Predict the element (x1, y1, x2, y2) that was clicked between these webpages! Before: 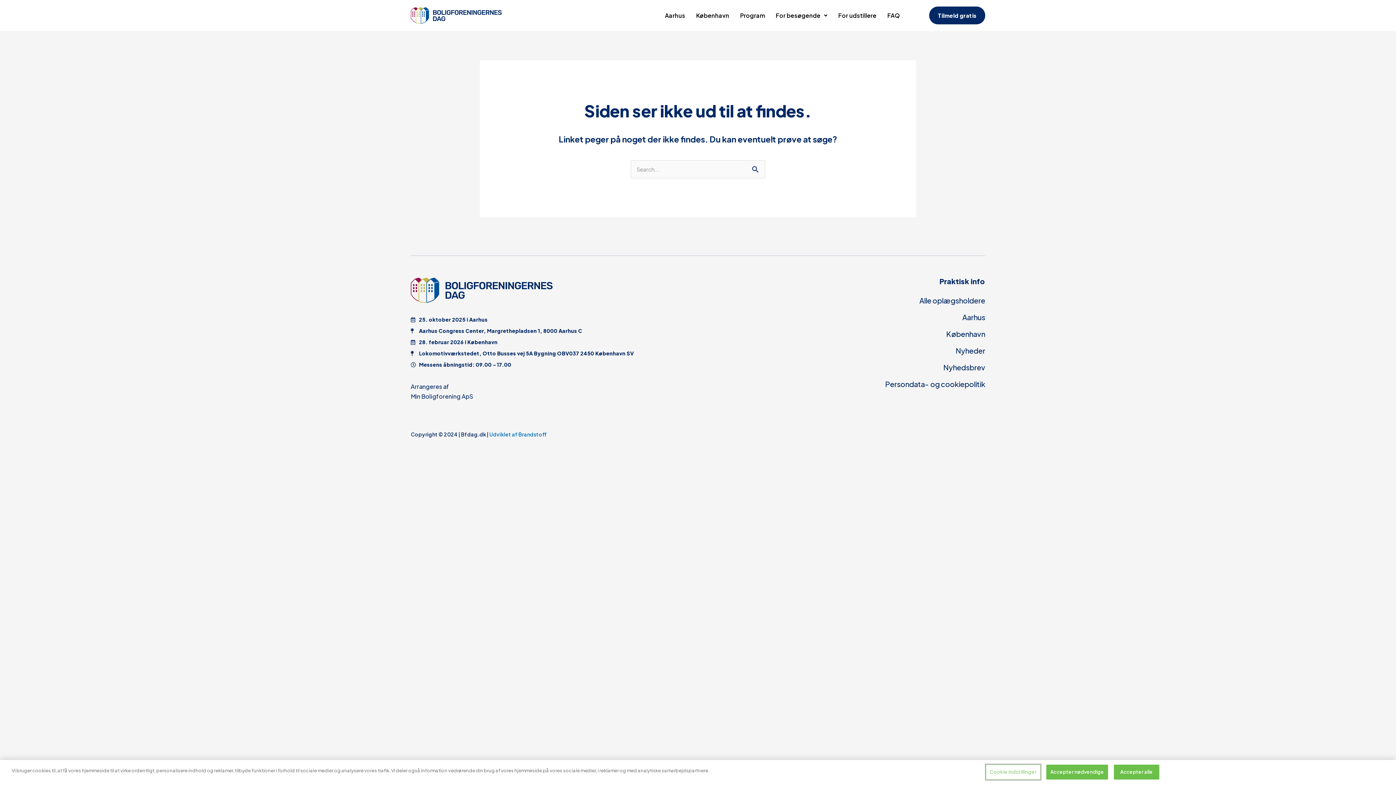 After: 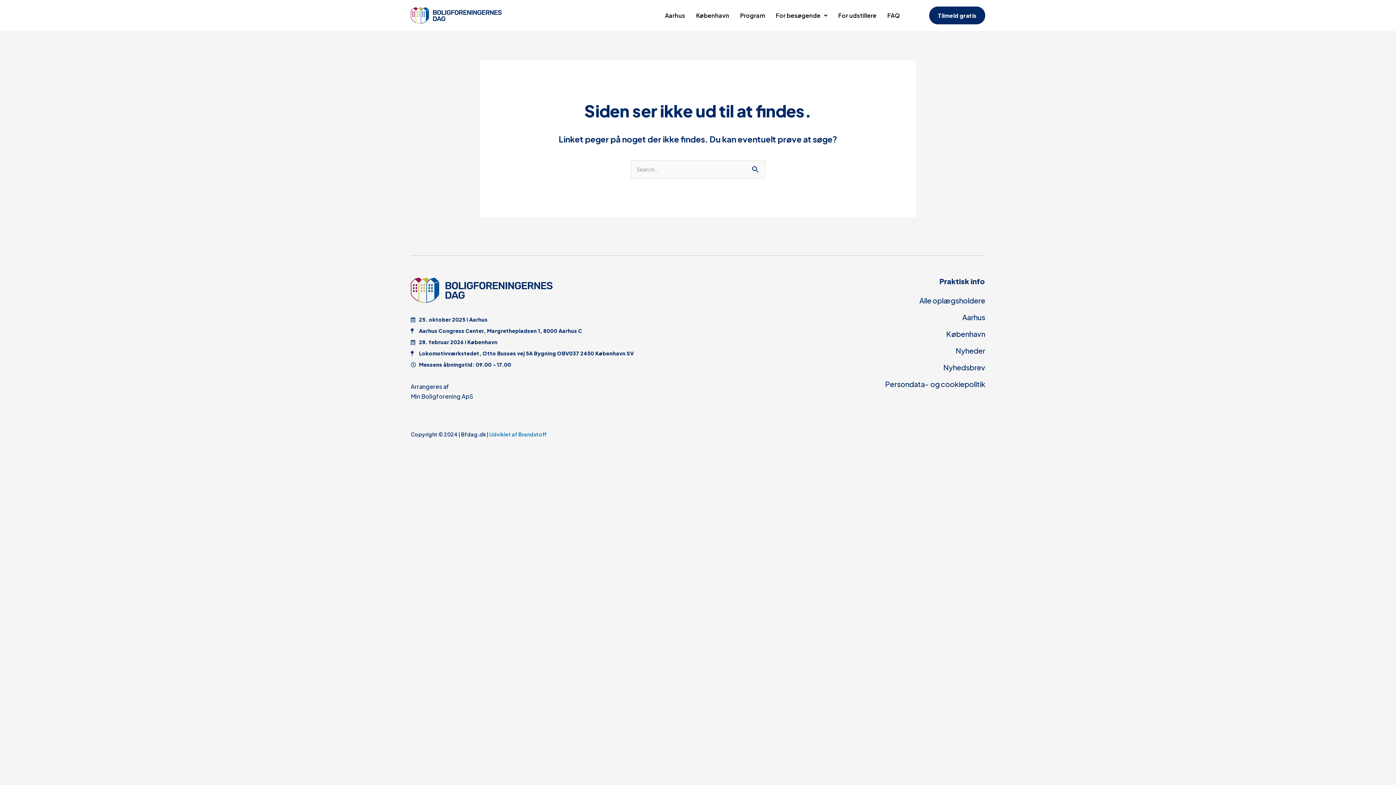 Action: label: Accepter alle bbox: (1114, 765, 1159, 780)